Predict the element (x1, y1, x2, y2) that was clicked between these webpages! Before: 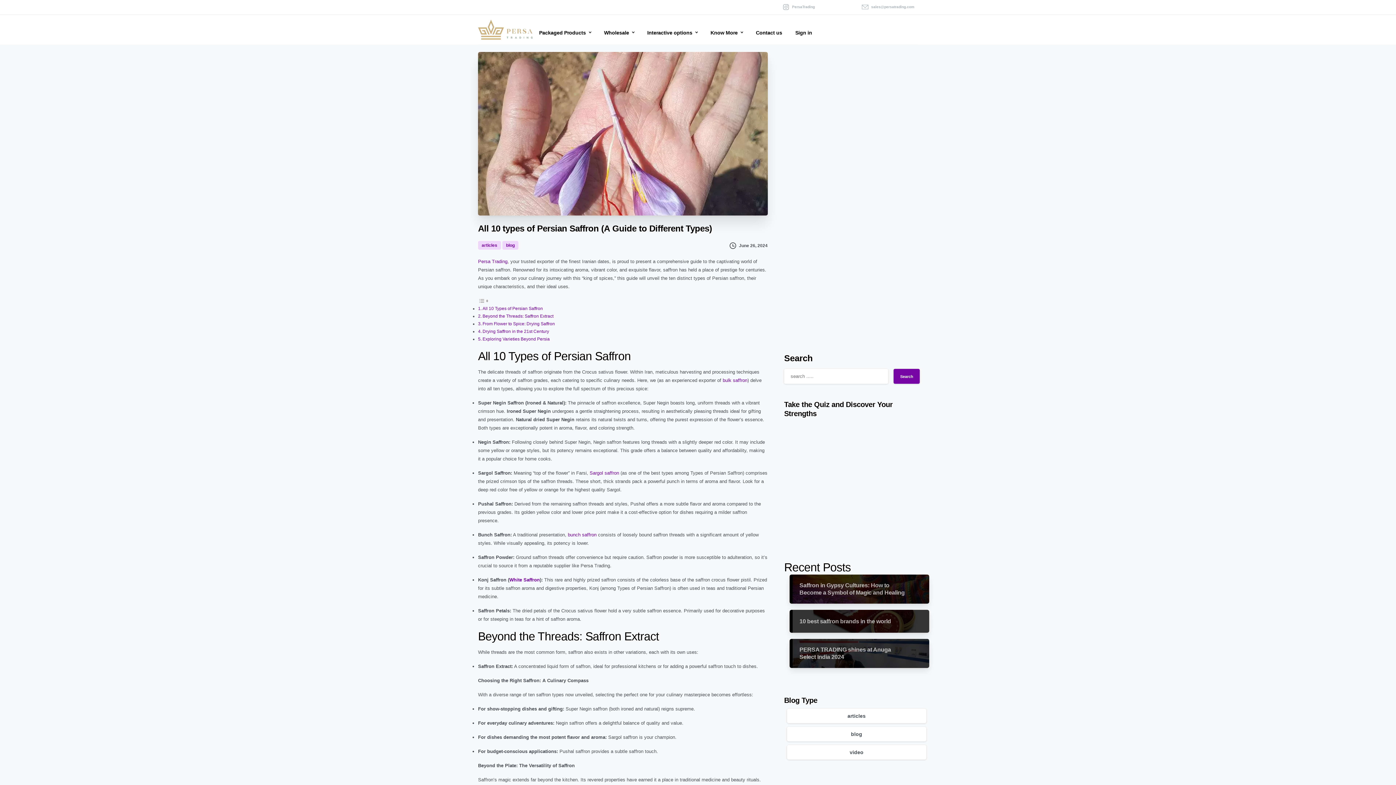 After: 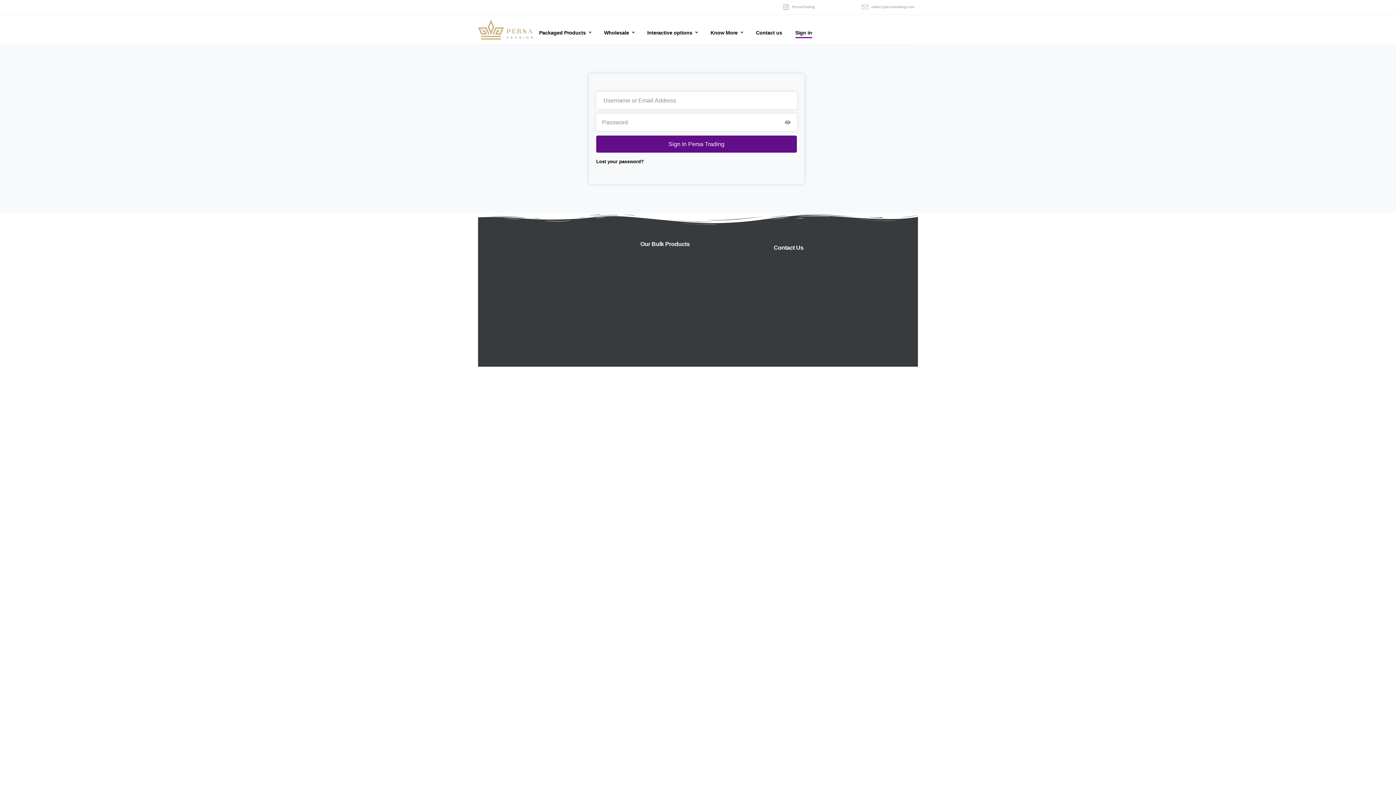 Action: label: Sign in bbox: (792, 25, 815, 40)